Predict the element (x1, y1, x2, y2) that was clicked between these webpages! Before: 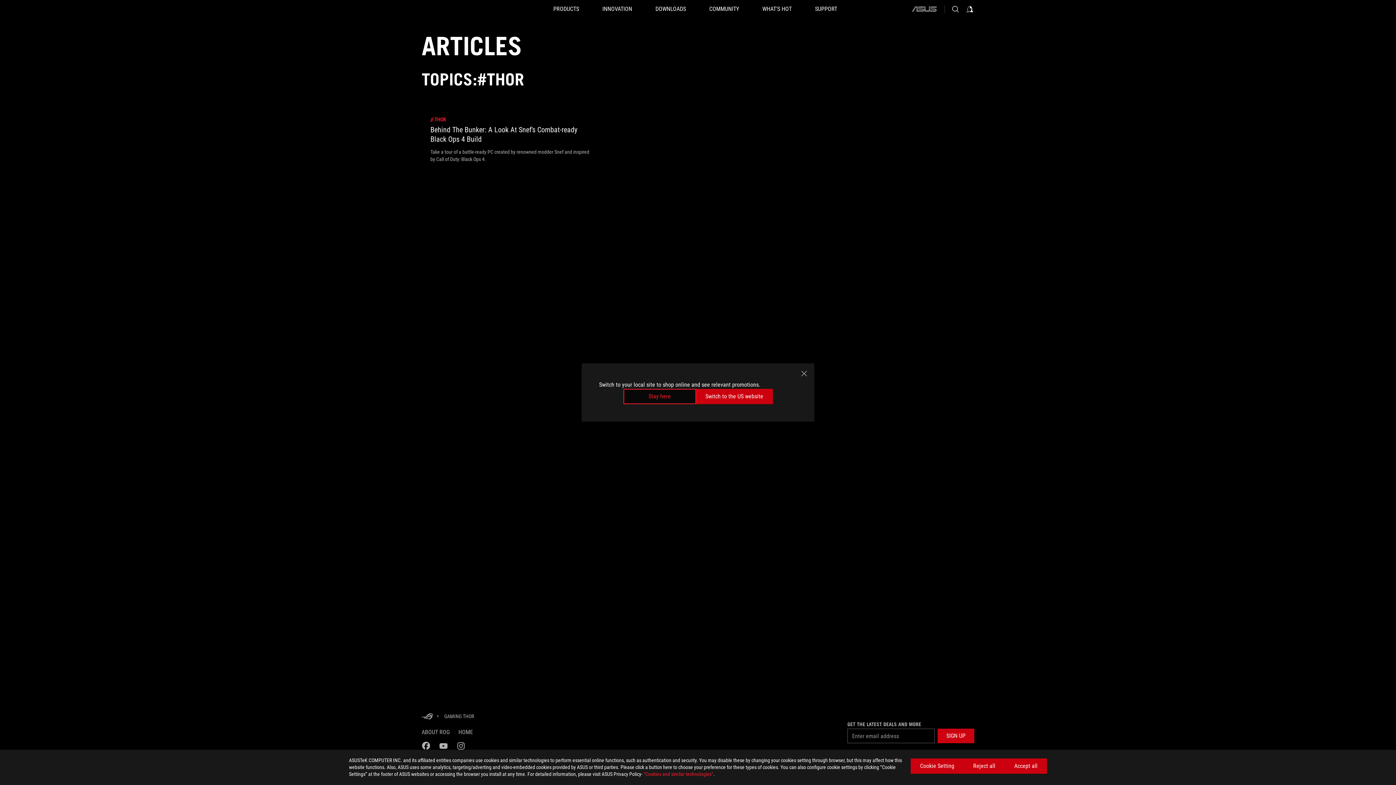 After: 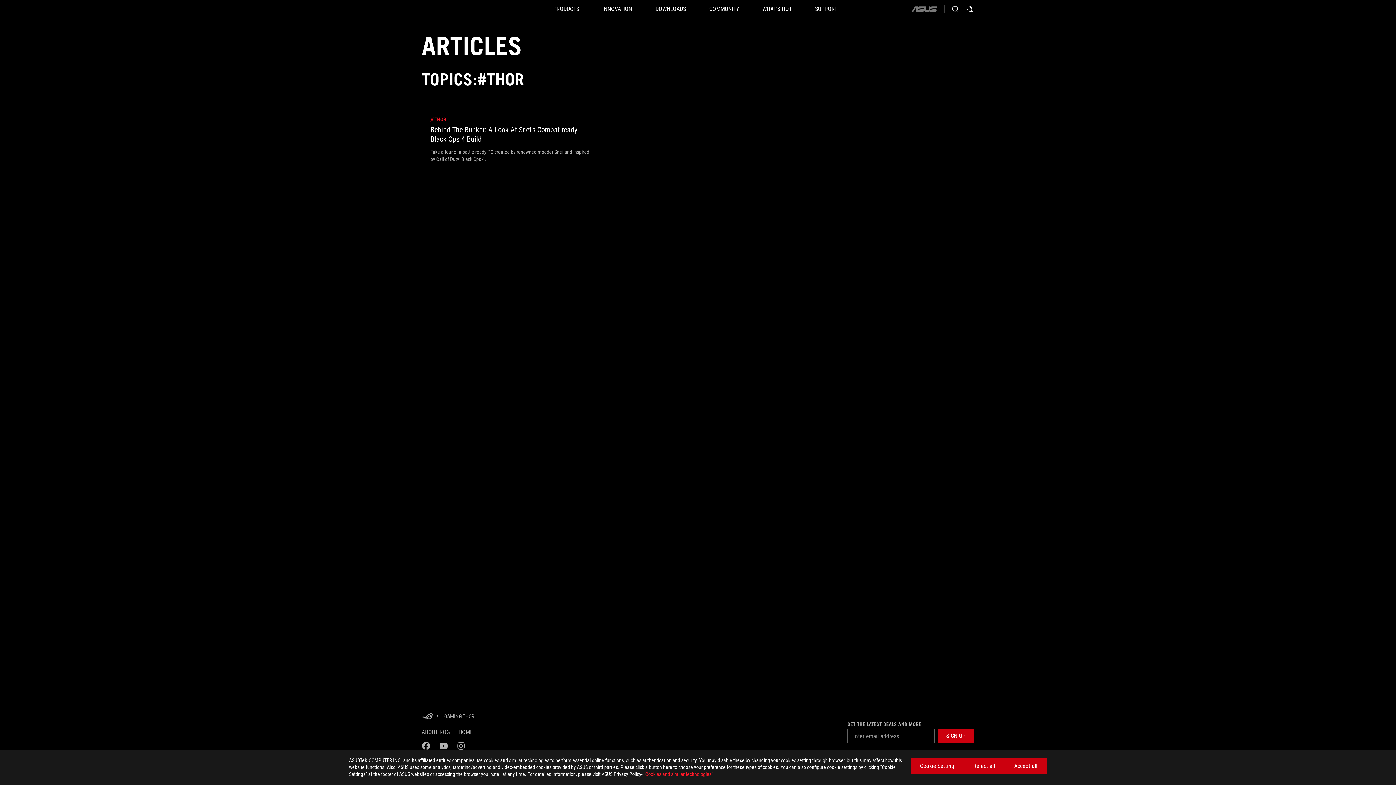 Action: label: Stay here bbox: (623, 389, 696, 404)